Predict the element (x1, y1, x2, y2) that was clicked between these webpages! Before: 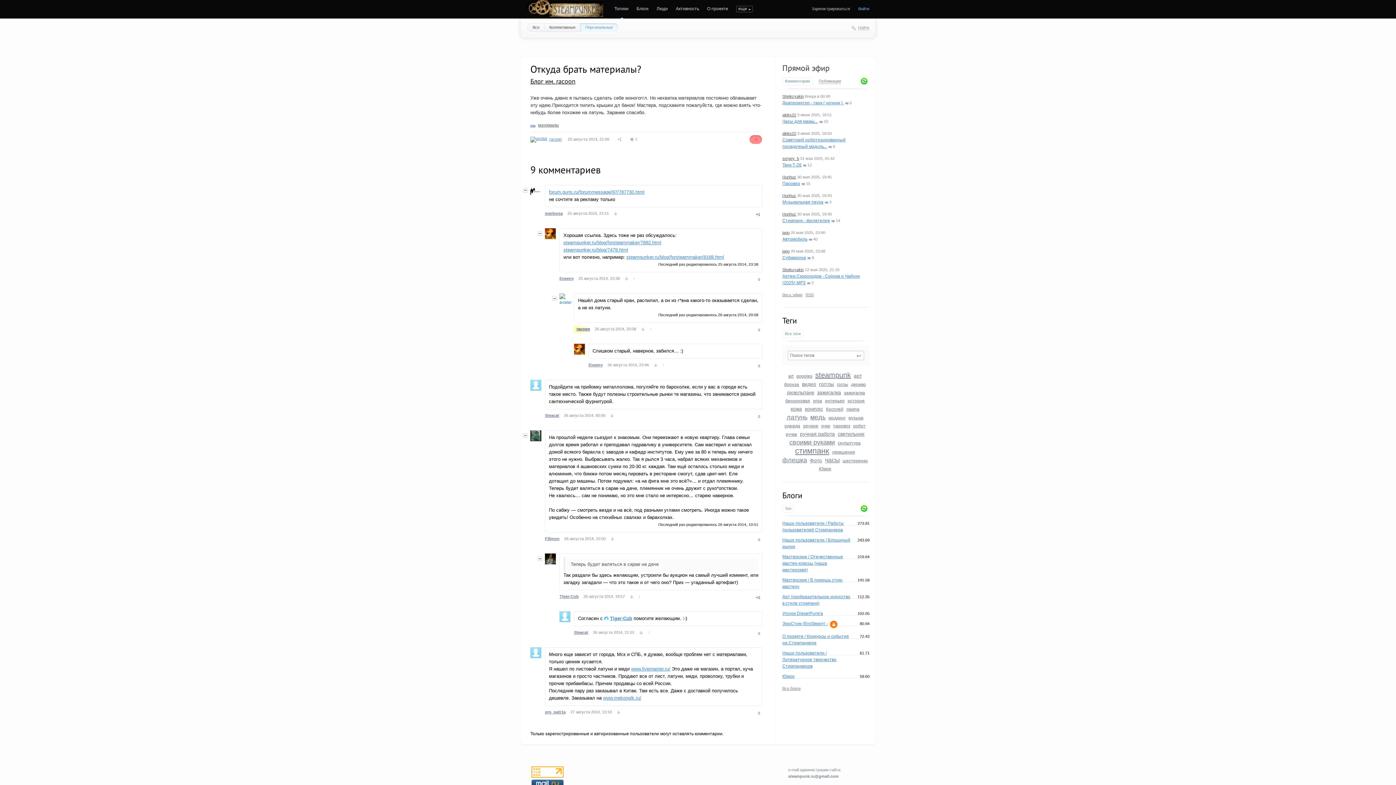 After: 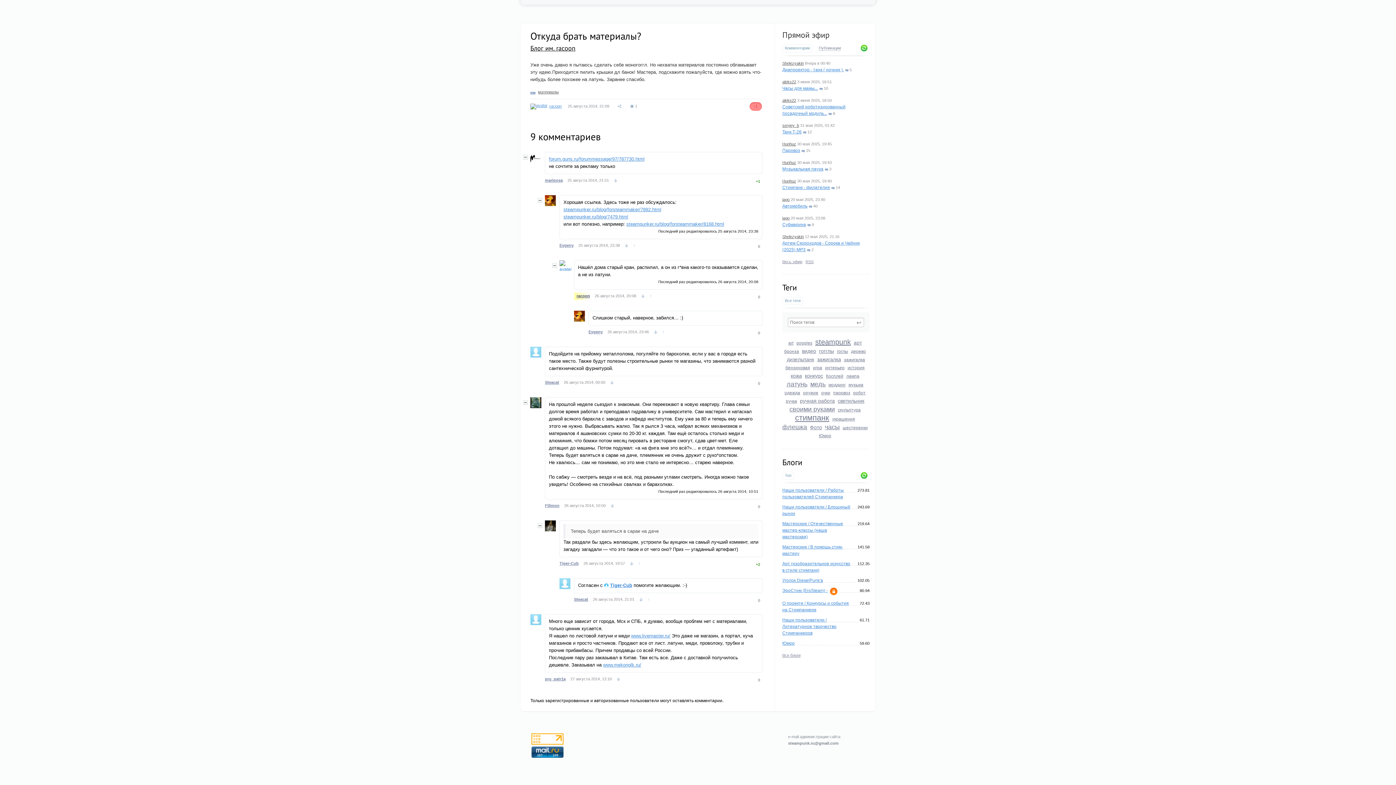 Action: bbox: (610, 537, 614, 541)